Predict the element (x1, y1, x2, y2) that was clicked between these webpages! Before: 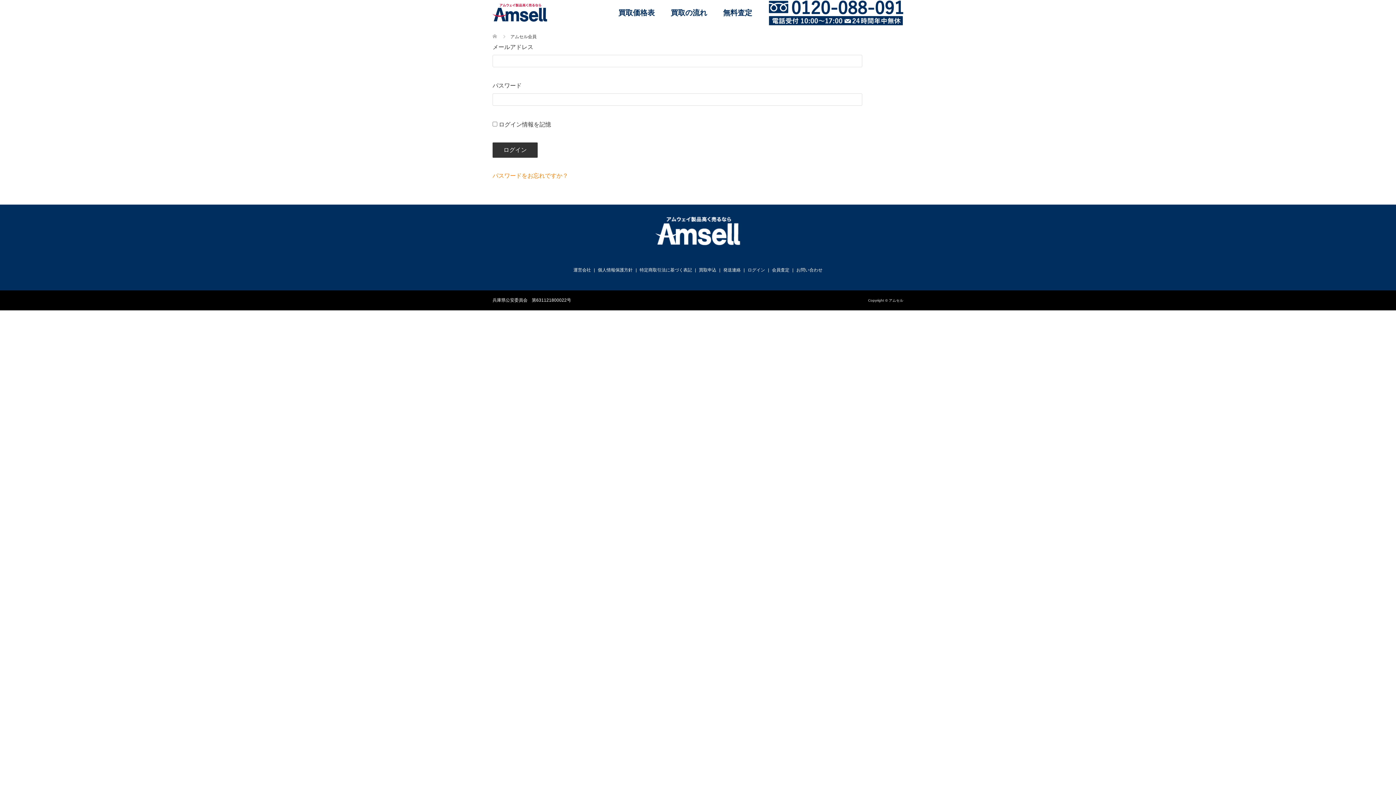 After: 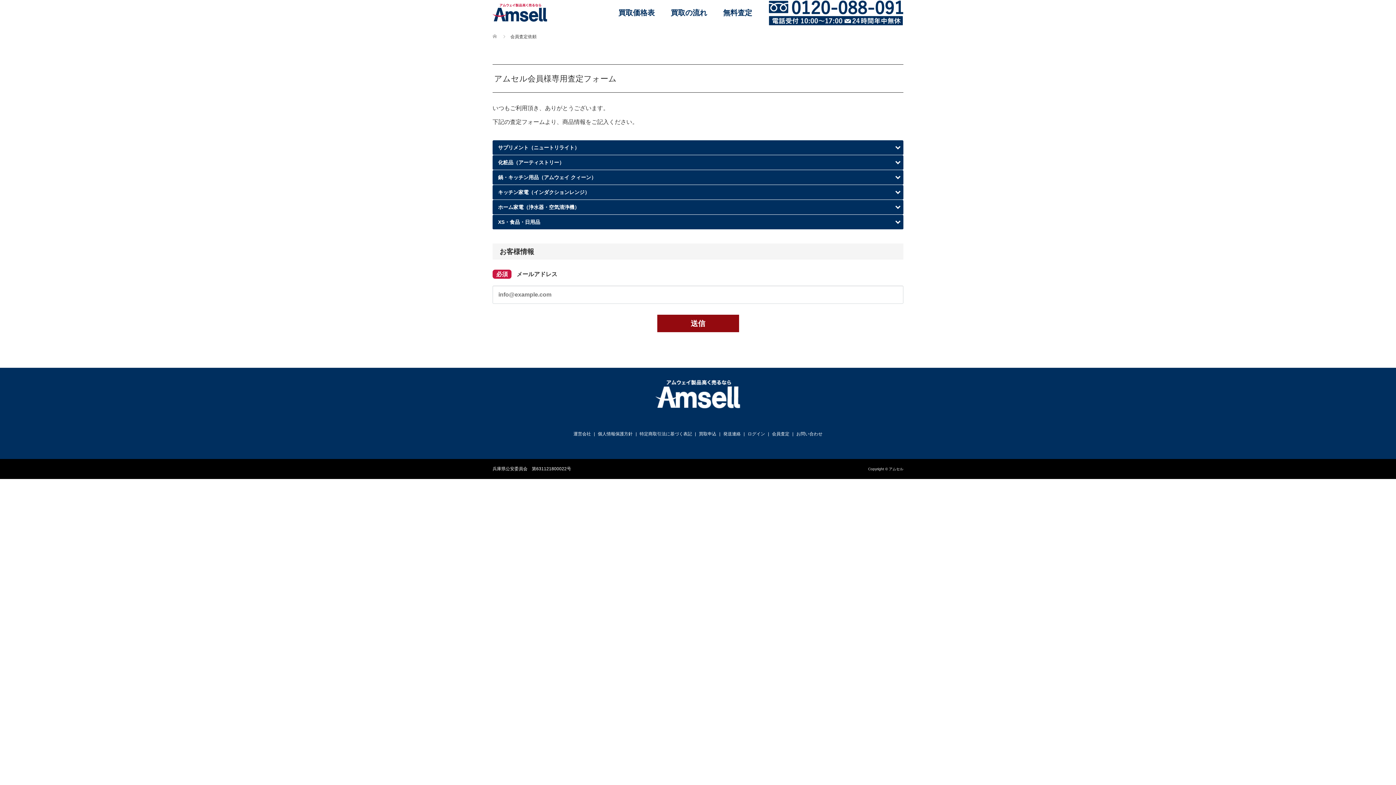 Action: label: 会員査定 bbox: (772, 267, 789, 272)